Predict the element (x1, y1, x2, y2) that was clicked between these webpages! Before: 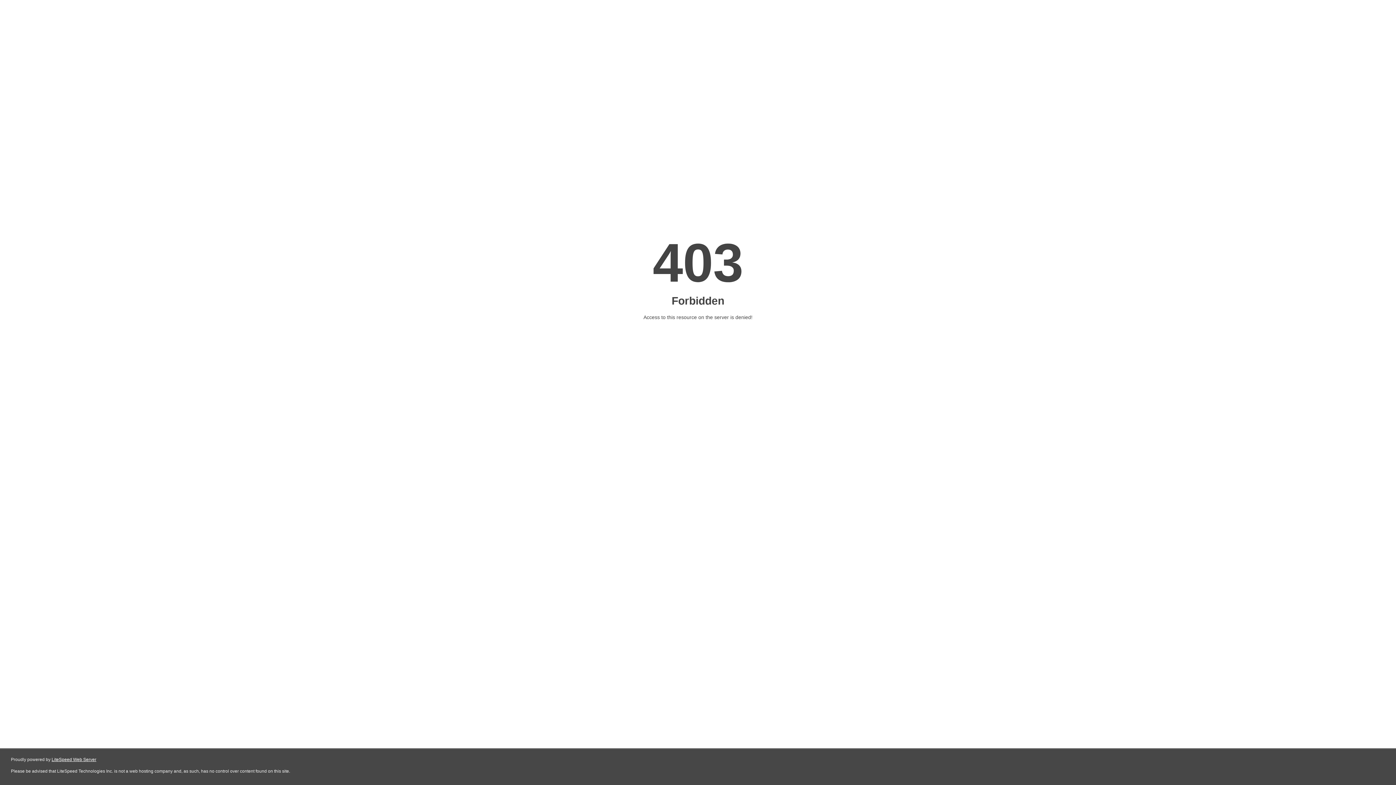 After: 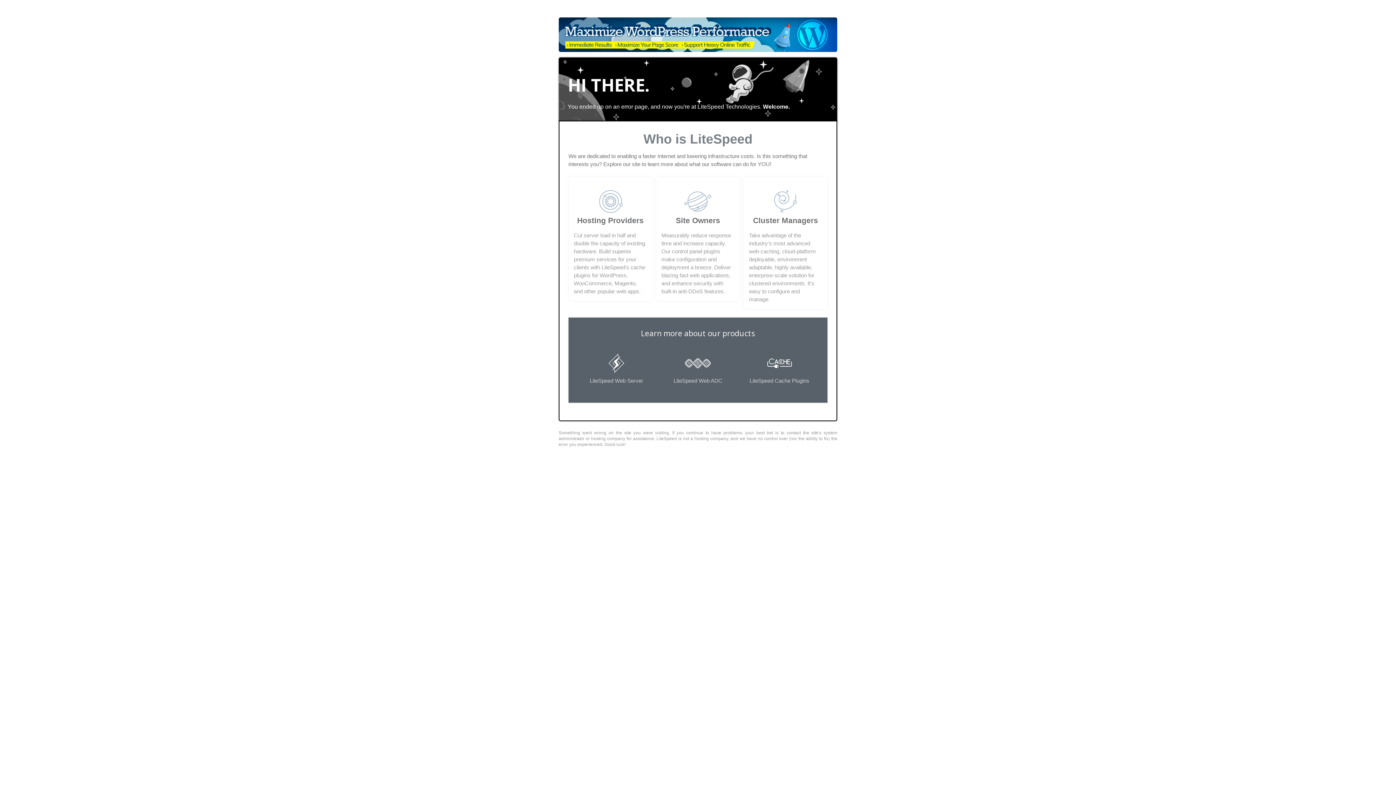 Action: bbox: (51, 757, 96, 762) label: LiteSpeed Web Server